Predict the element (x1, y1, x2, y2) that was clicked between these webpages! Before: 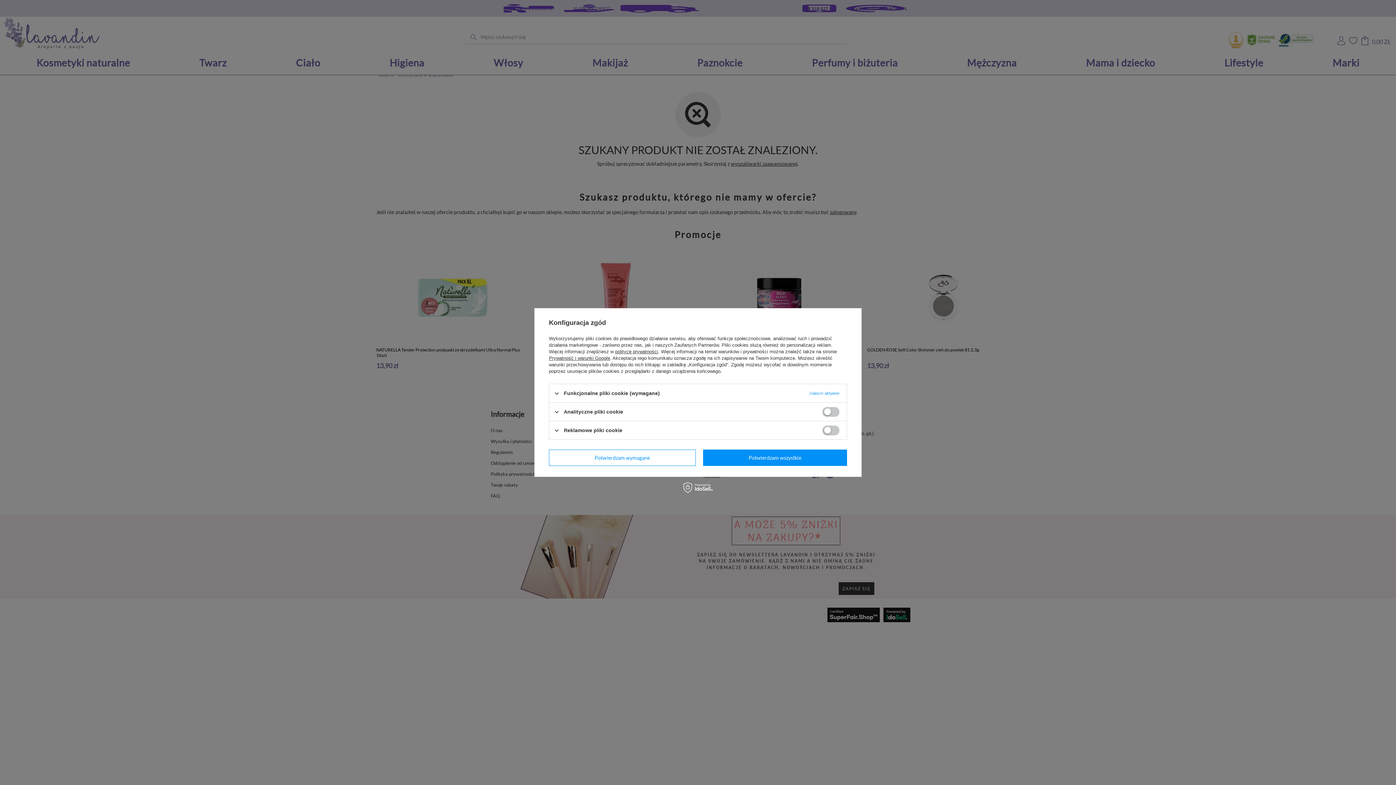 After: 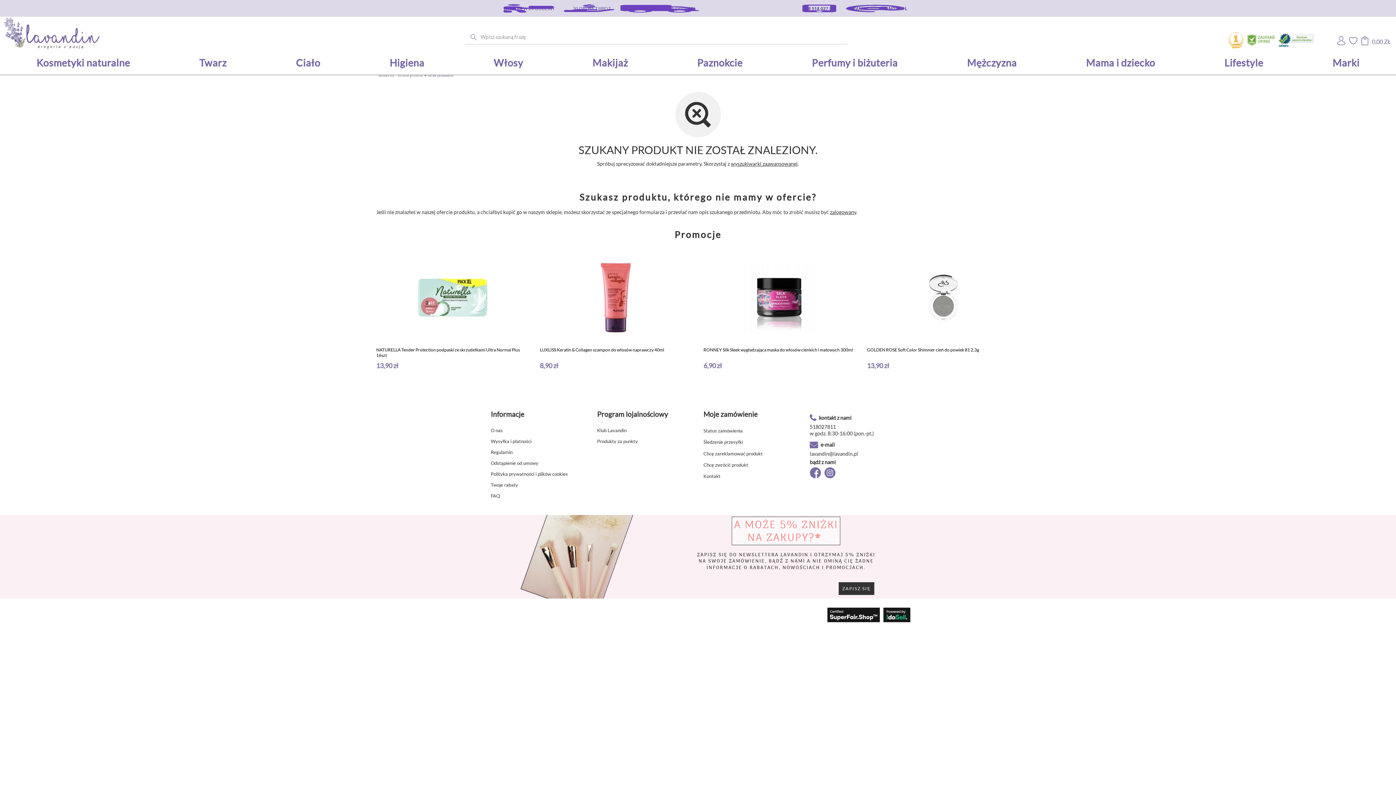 Action: bbox: (703, 449, 847, 466) label: Potwierdzam wszystkie